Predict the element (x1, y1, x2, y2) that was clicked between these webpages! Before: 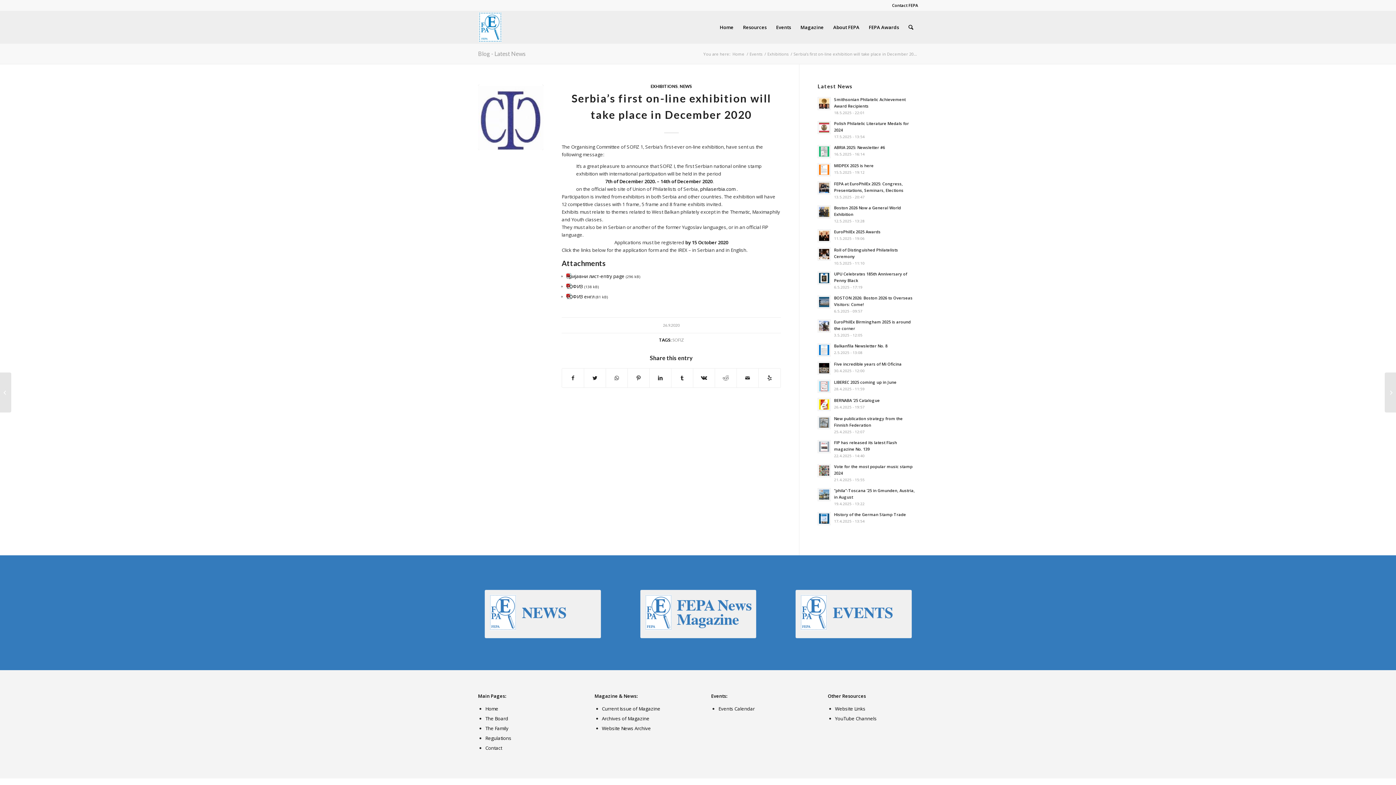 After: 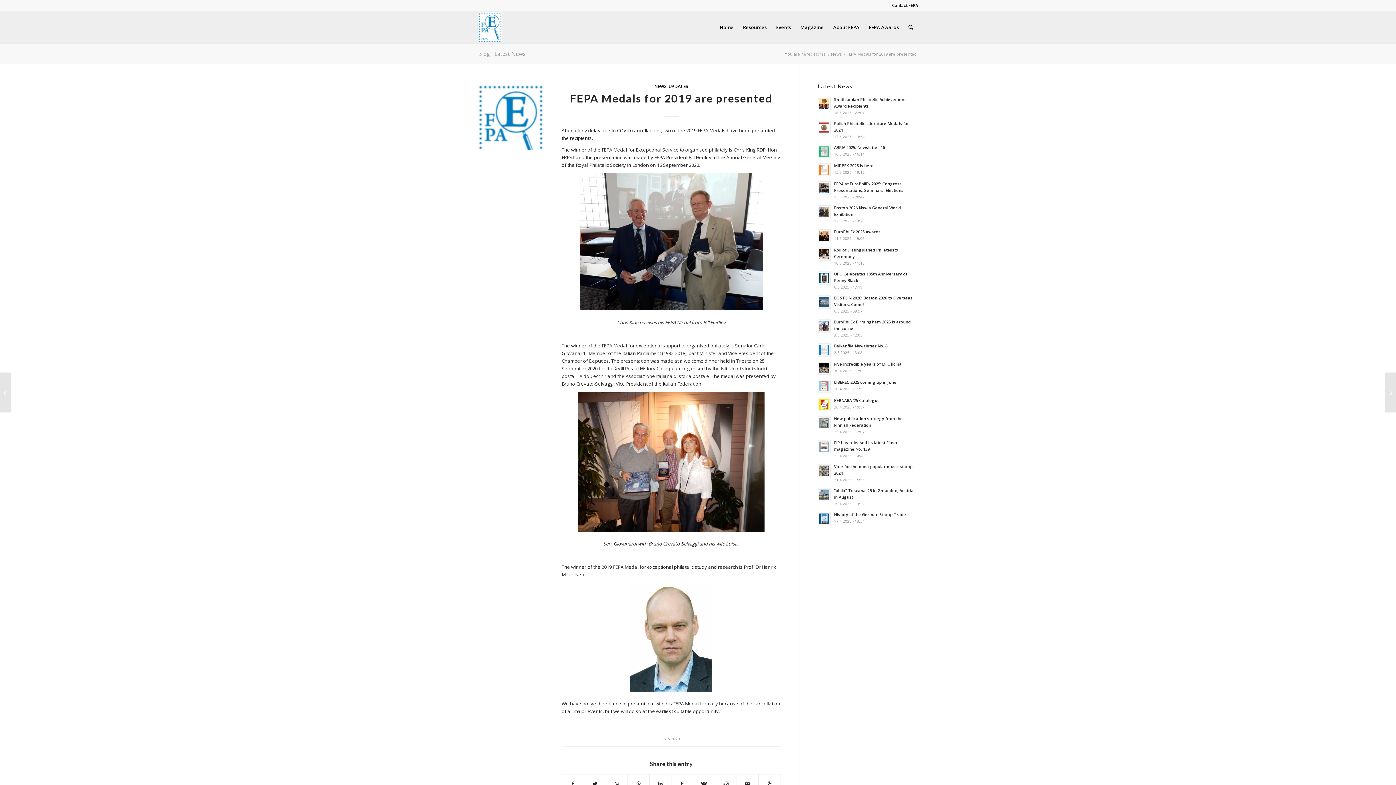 Action: label: FEPA Medals for 2019 are presented	 bbox: (0, 372, 11, 412)